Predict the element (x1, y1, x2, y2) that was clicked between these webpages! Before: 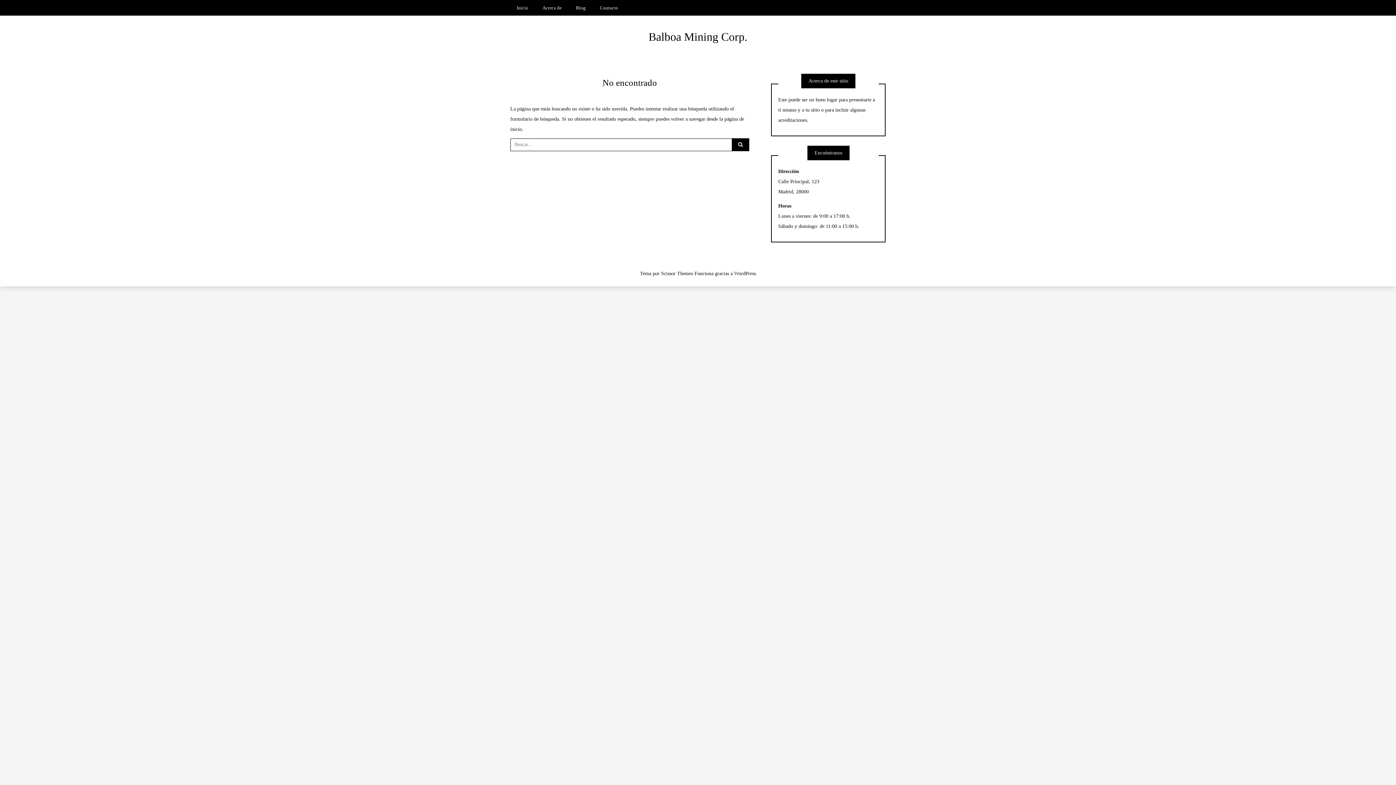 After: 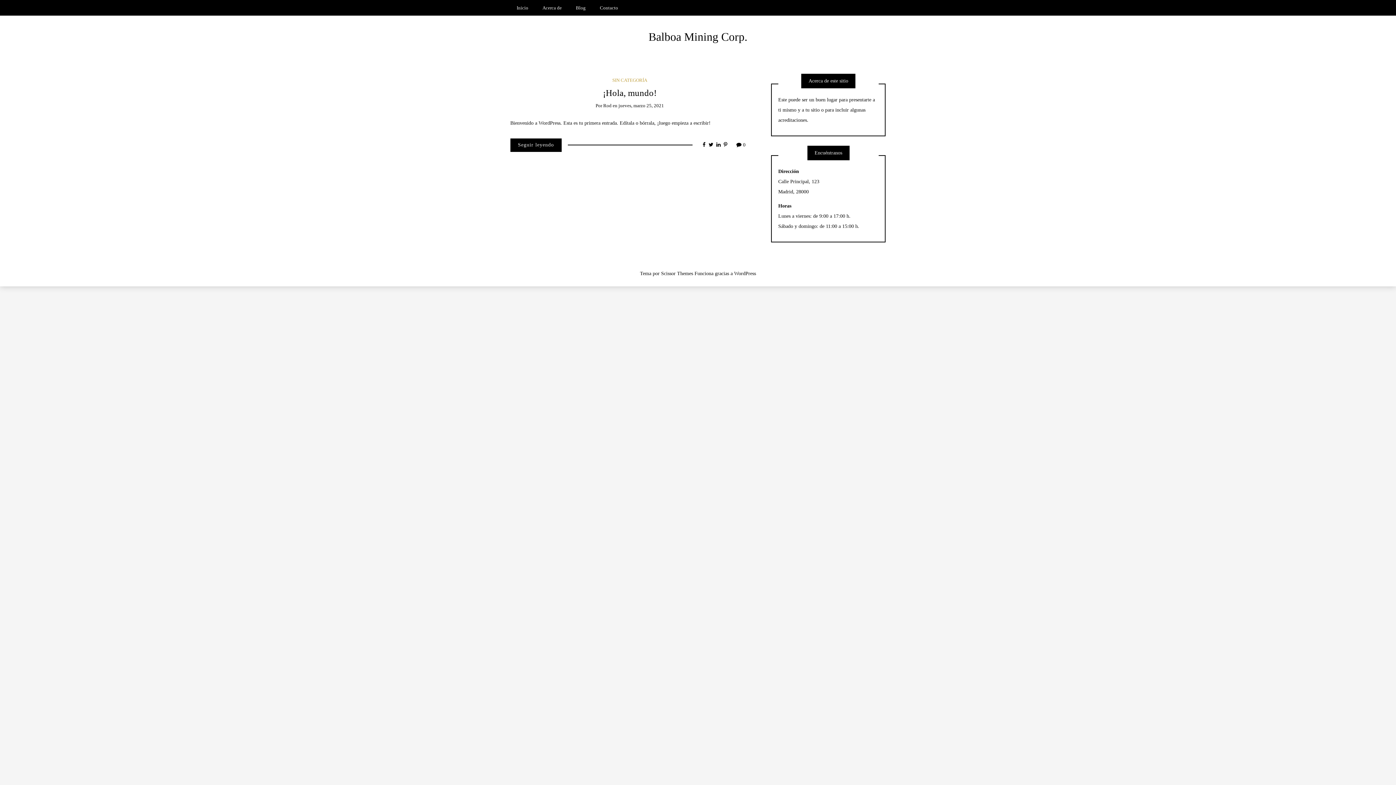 Action: bbox: (569, 0, 592, 15) label: Blog